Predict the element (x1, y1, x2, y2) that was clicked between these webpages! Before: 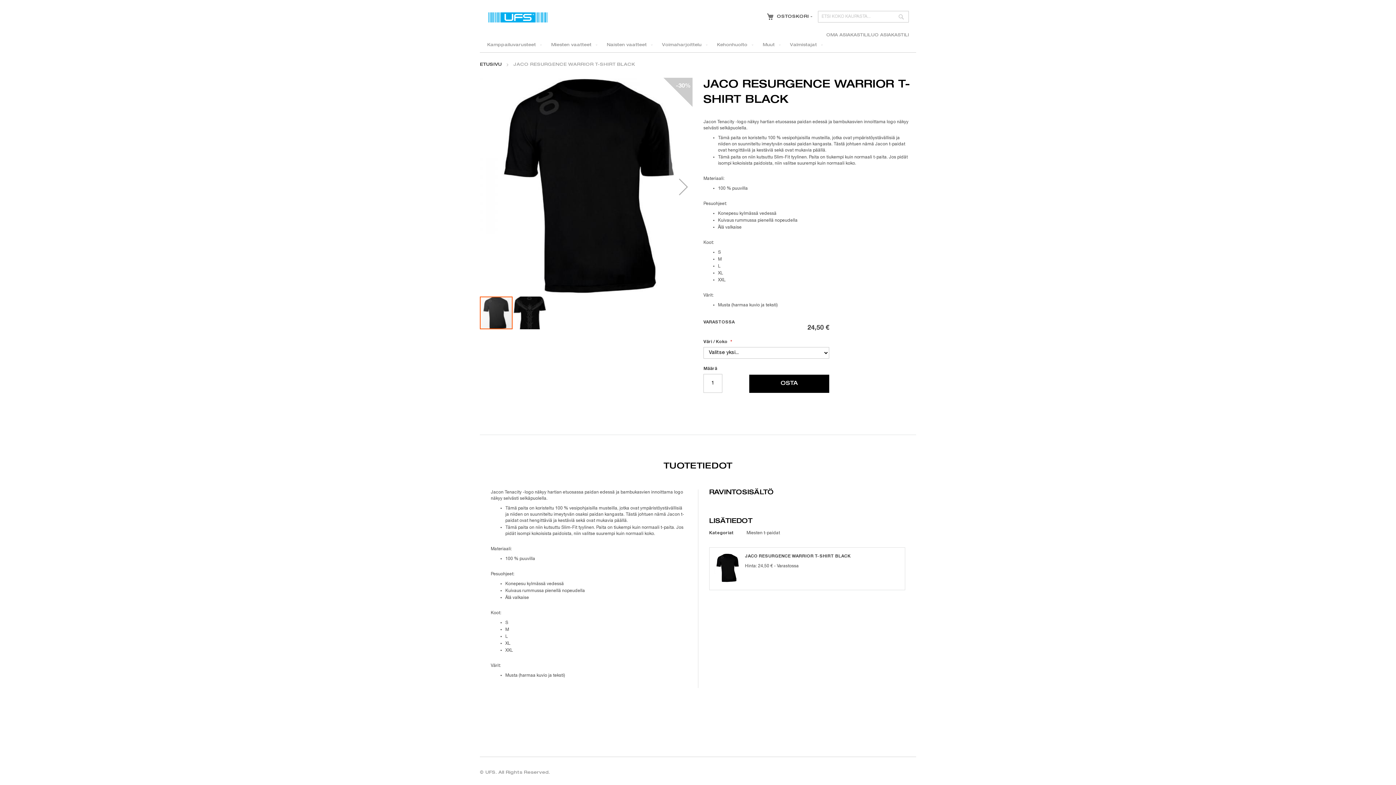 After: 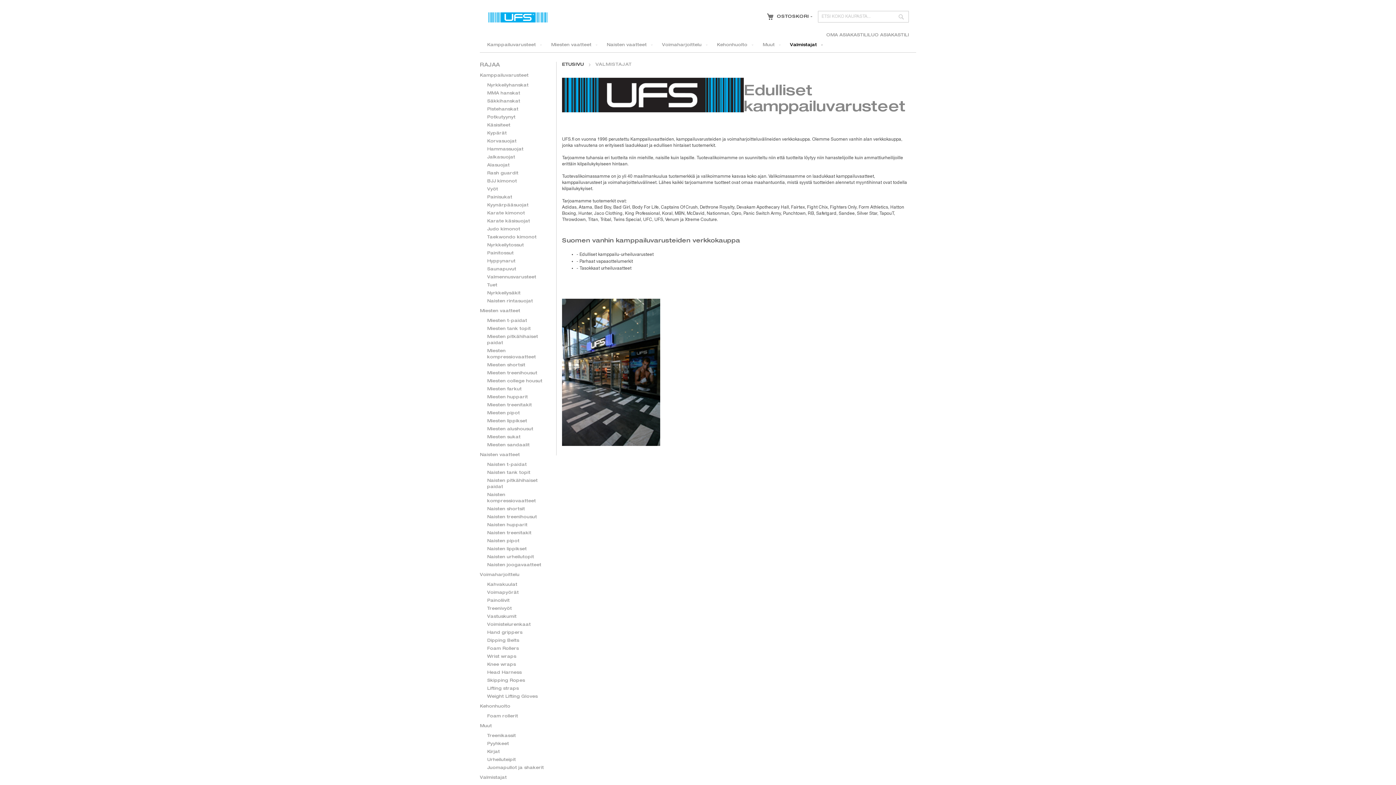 Action: bbox: (785, 38, 824, 52) label: Valmistajat